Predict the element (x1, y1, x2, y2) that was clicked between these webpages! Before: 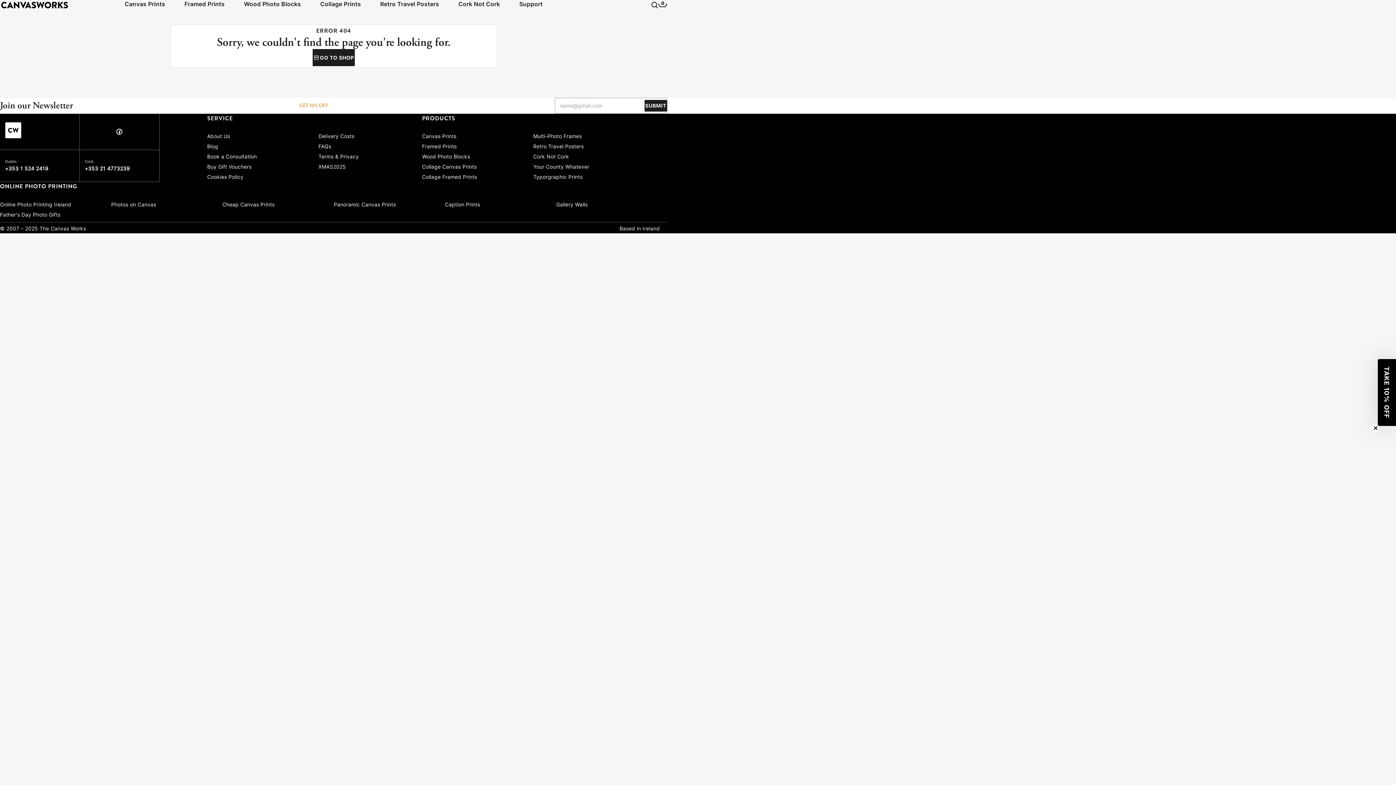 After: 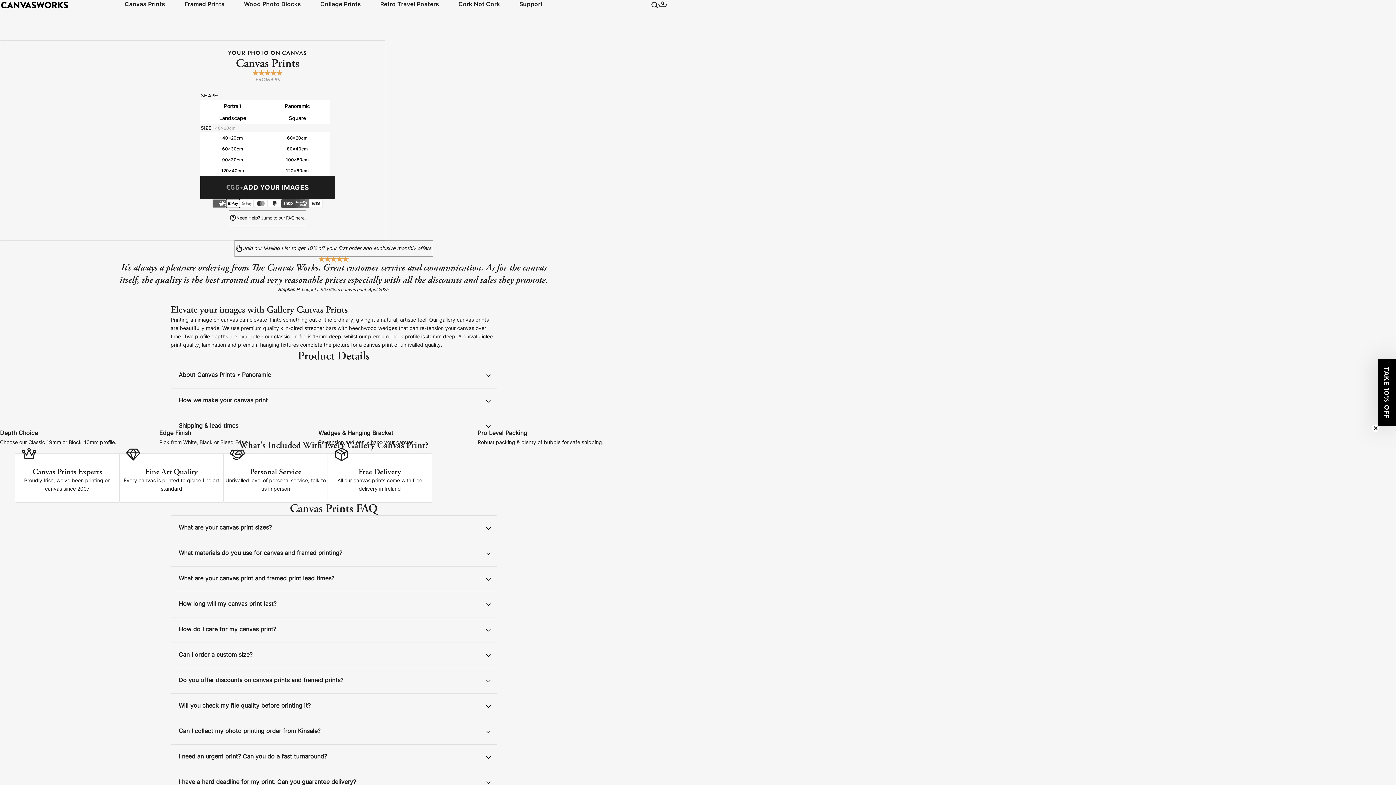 Action: label: Panoramic Canvas Prints bbox: (333, 201, 437, 209)